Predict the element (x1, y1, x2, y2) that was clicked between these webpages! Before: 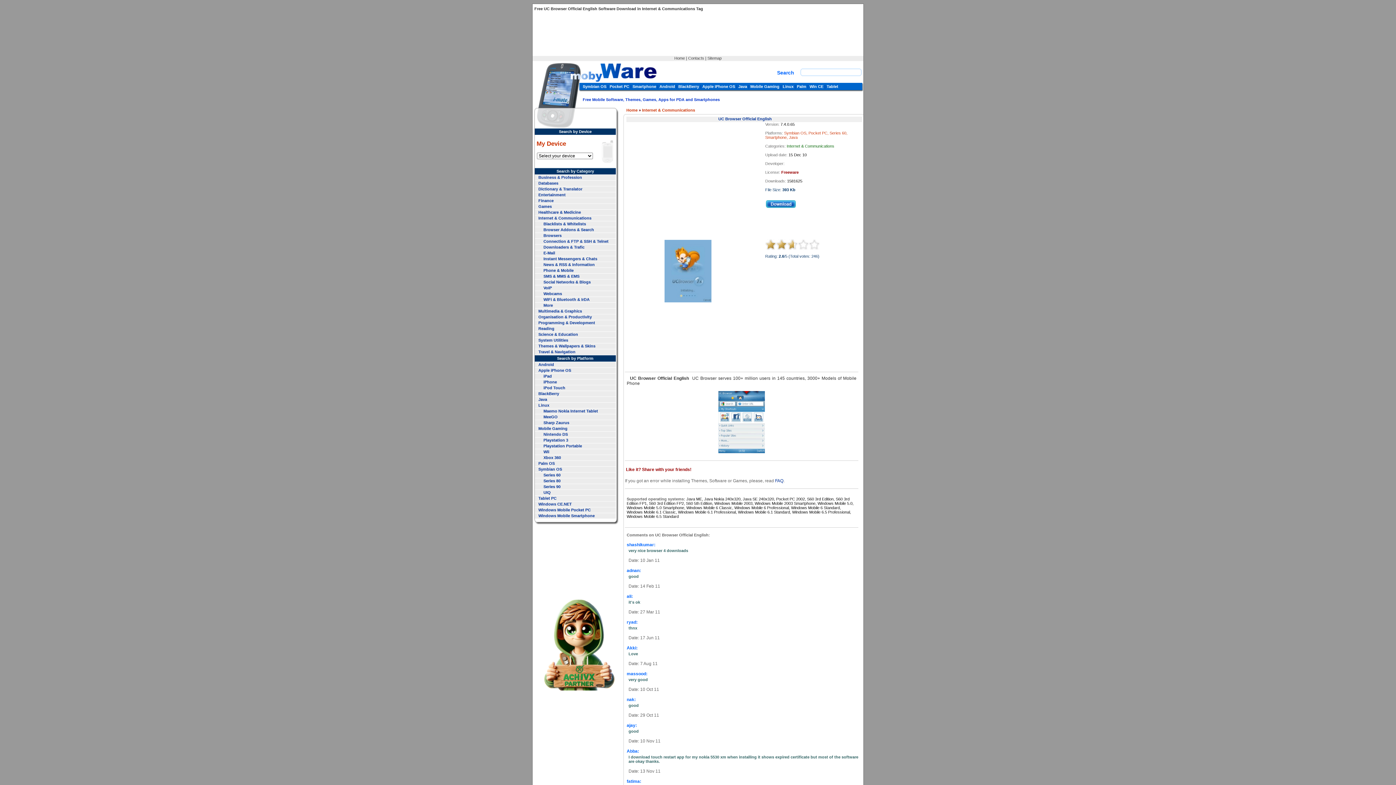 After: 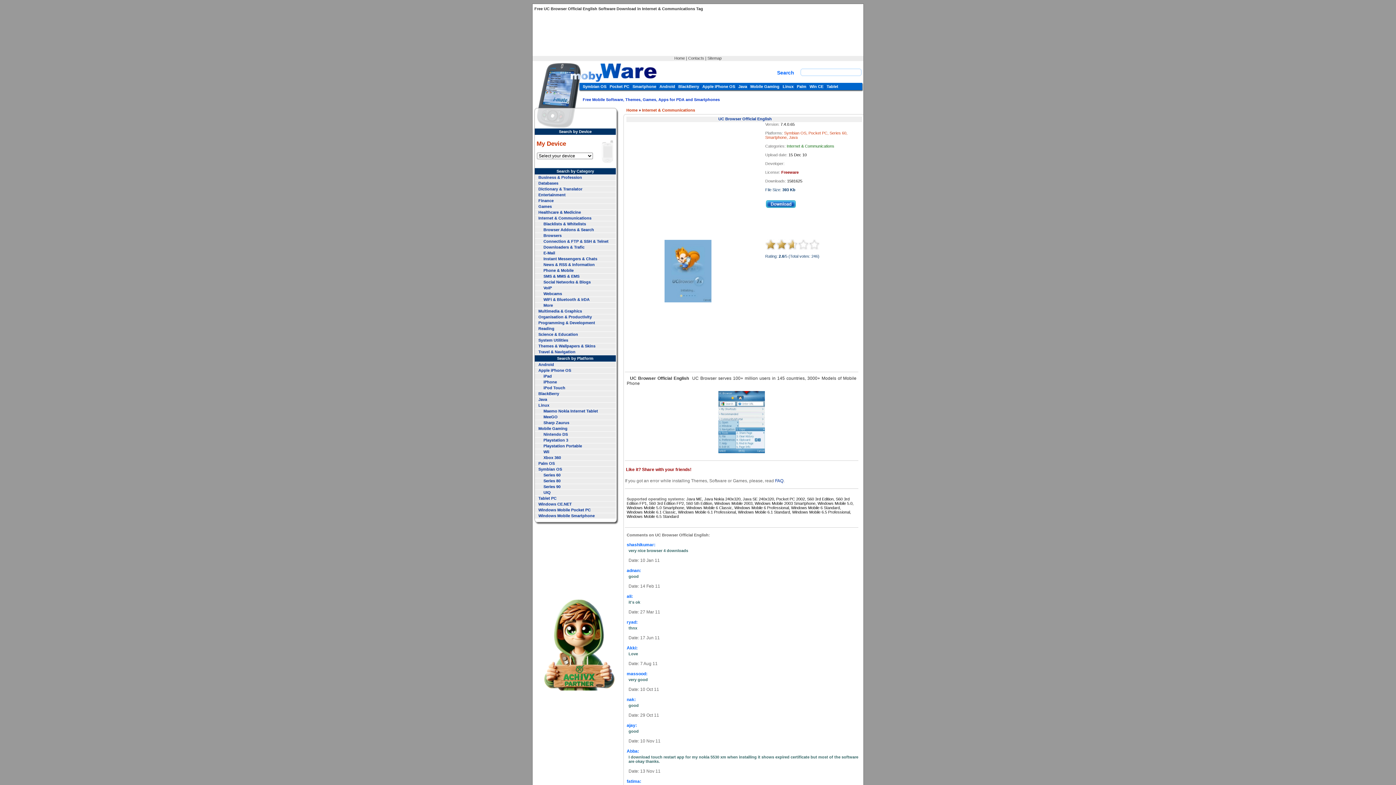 Action: bbox: (532, 687, 623, 691)